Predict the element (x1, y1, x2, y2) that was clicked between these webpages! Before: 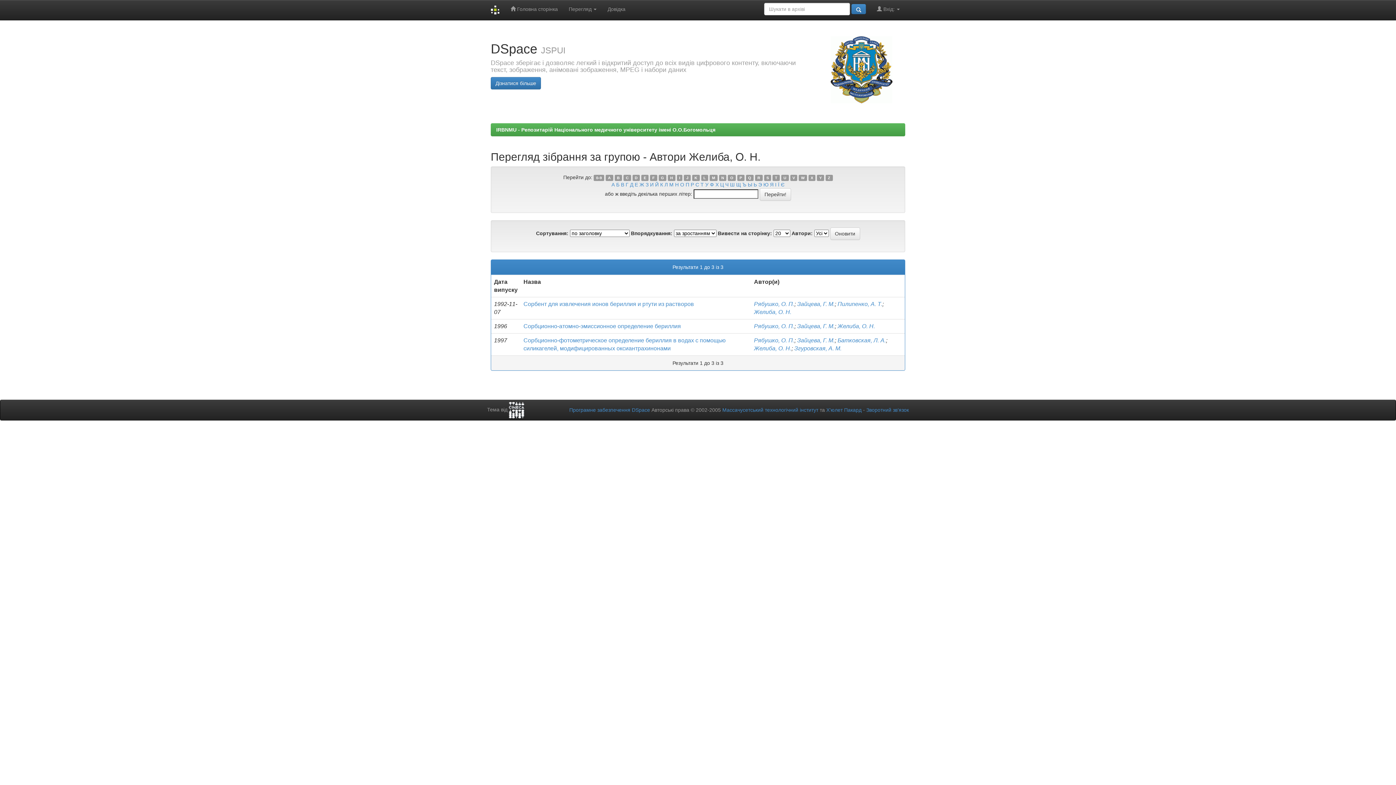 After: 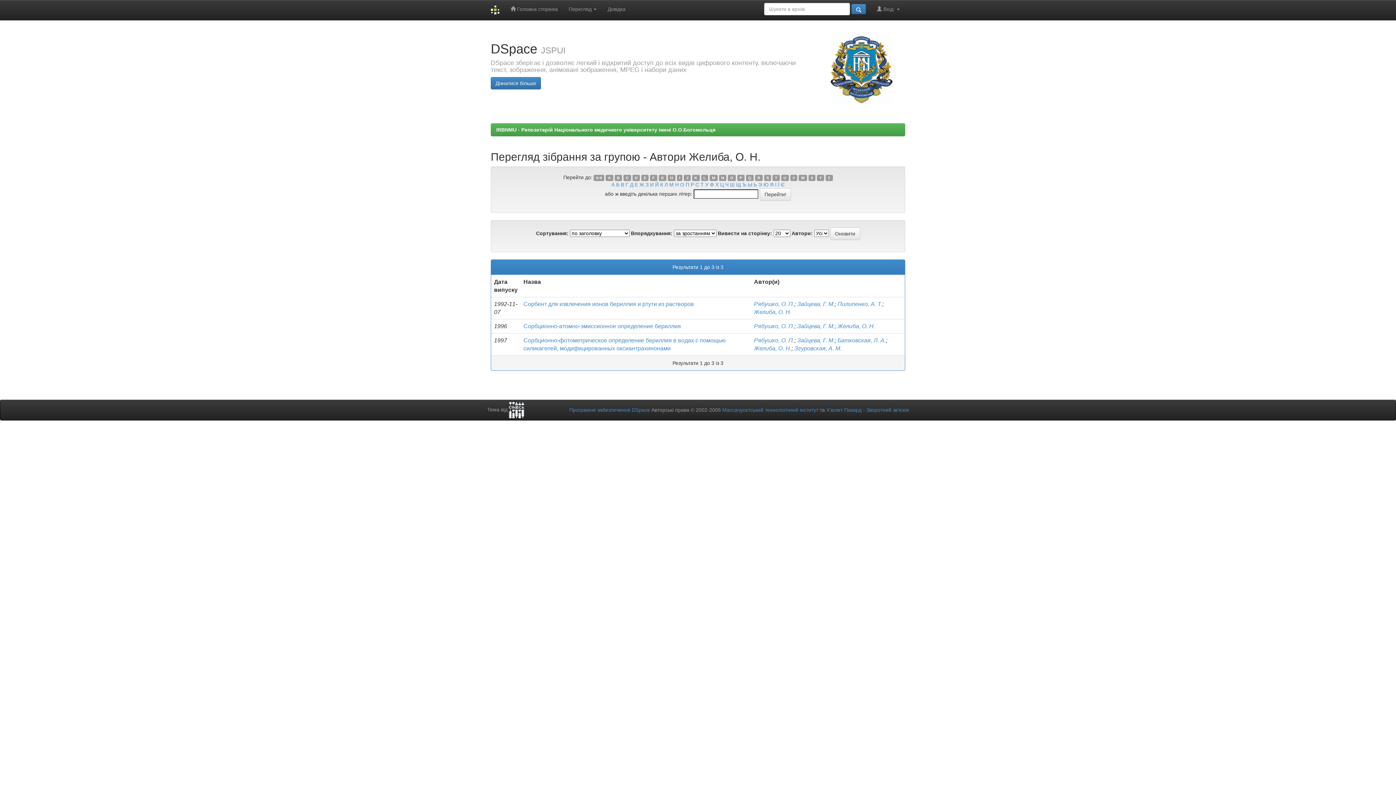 Action: bbox: (645, 181, 648, 187) label: З